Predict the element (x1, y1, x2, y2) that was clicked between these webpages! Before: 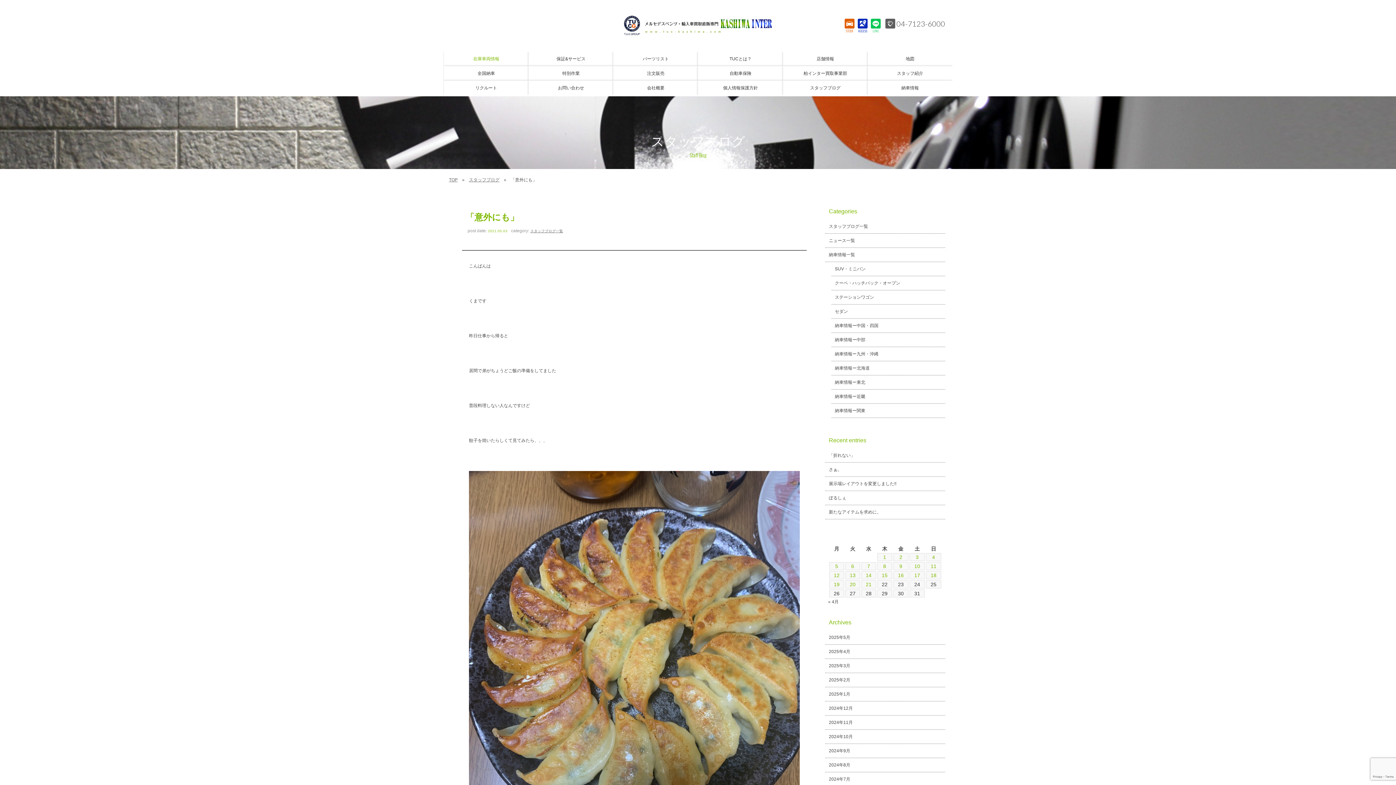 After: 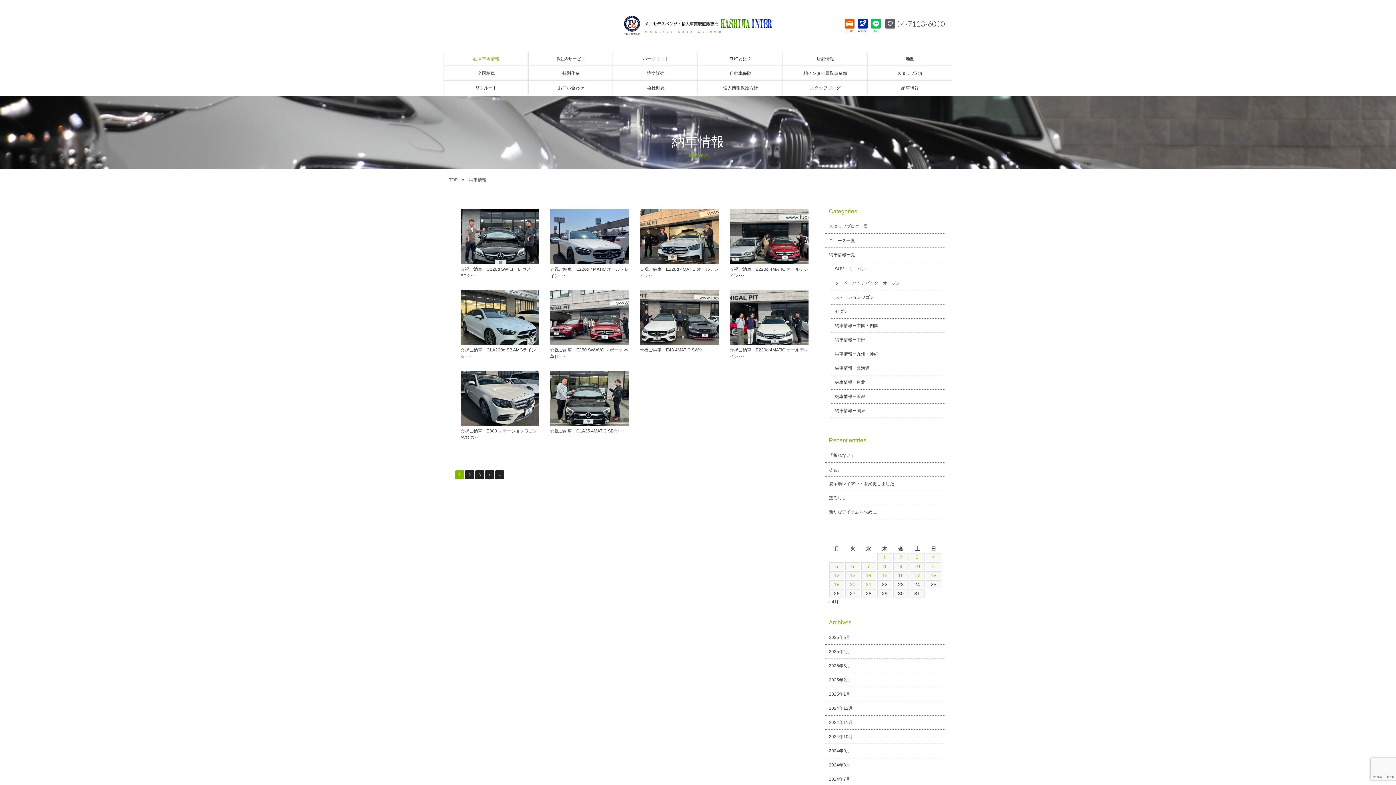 Action: bbox: (831, 290, 945, 304) label: ステーションワゴン